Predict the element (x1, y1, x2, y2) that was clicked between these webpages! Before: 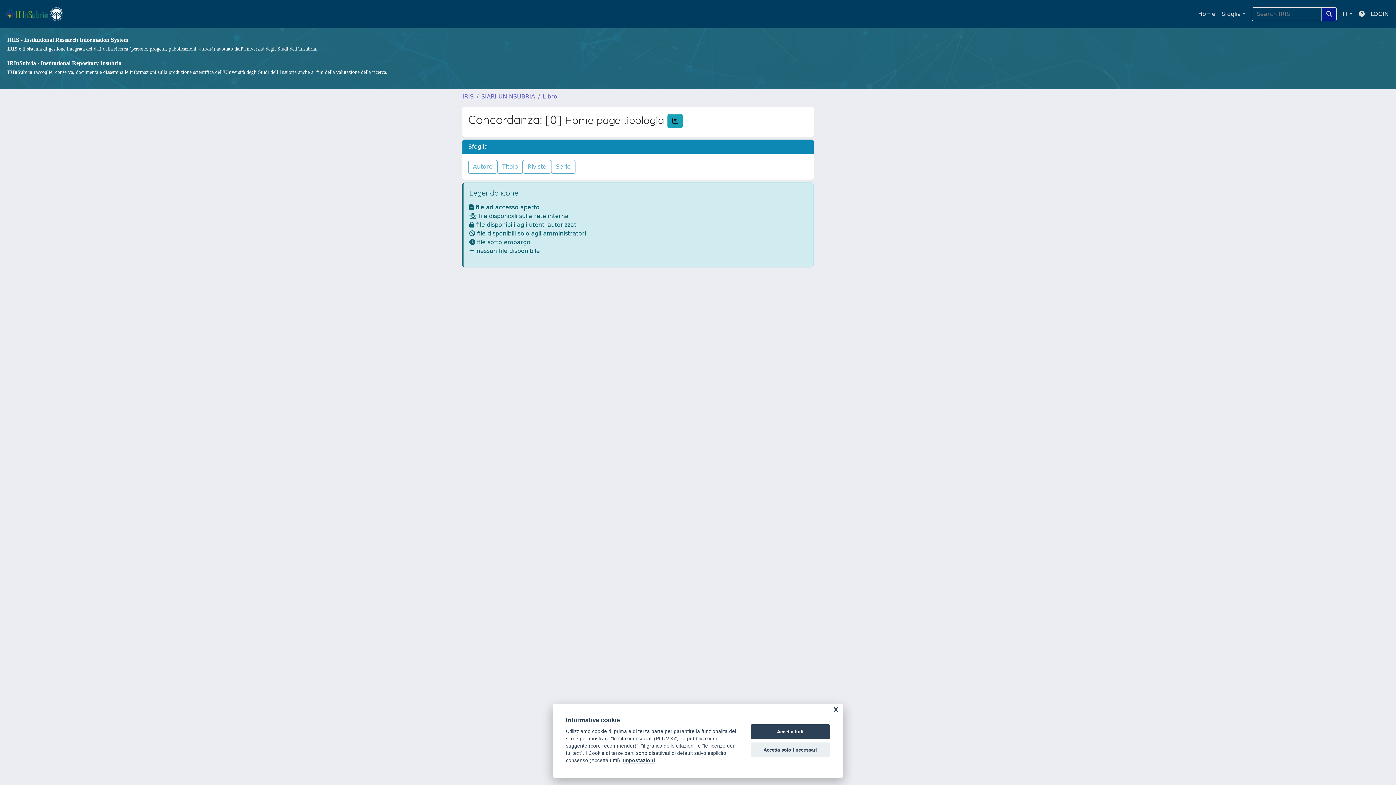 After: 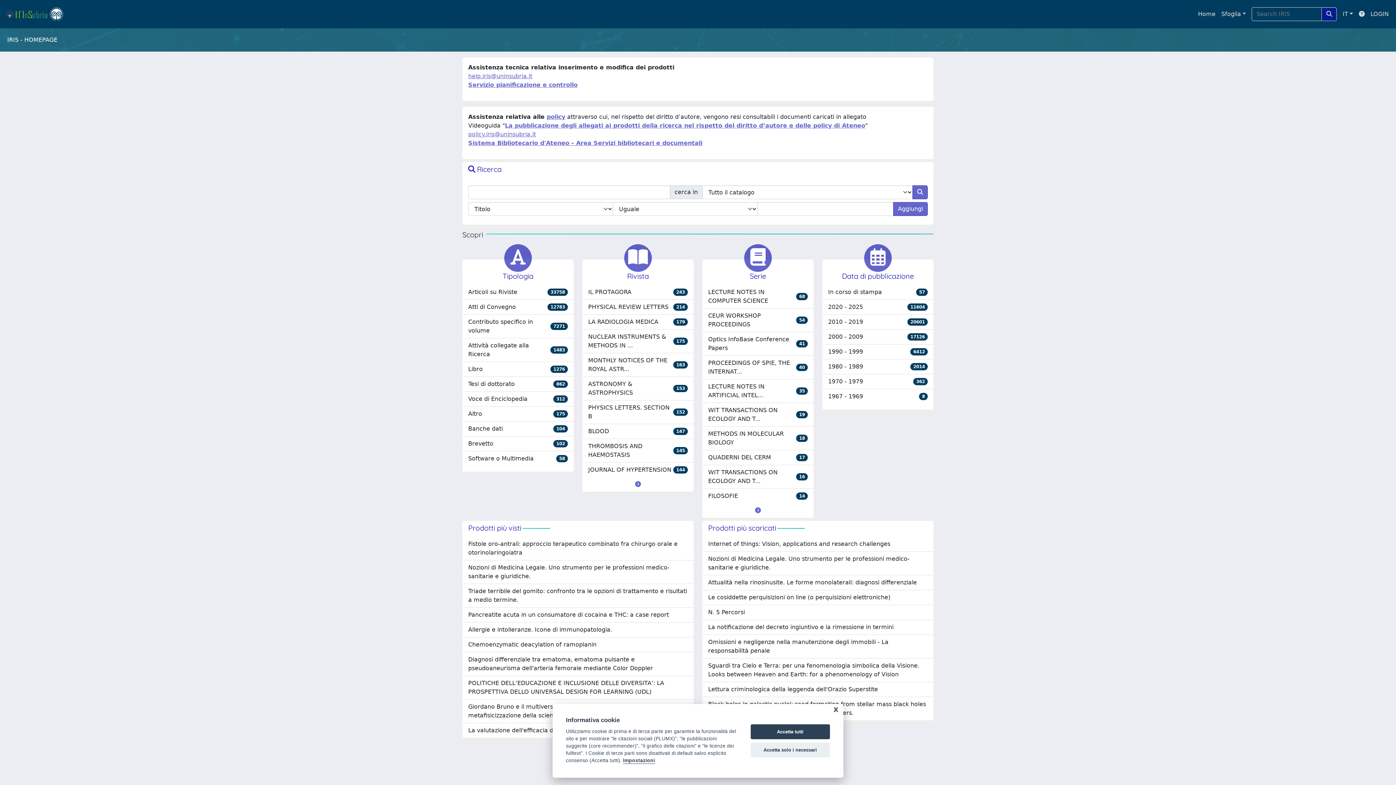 Action: label: Home bbox: (1195, 6, 1218, 21)